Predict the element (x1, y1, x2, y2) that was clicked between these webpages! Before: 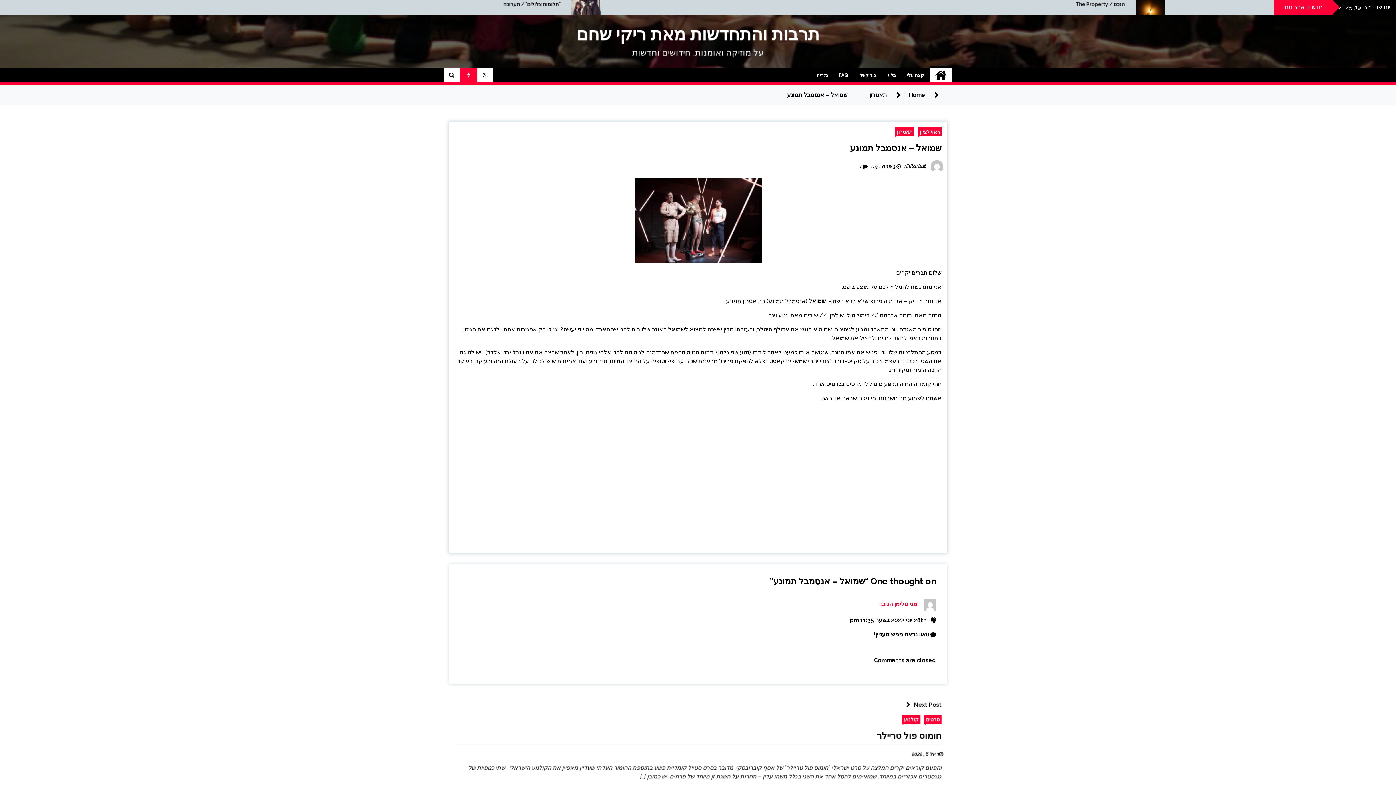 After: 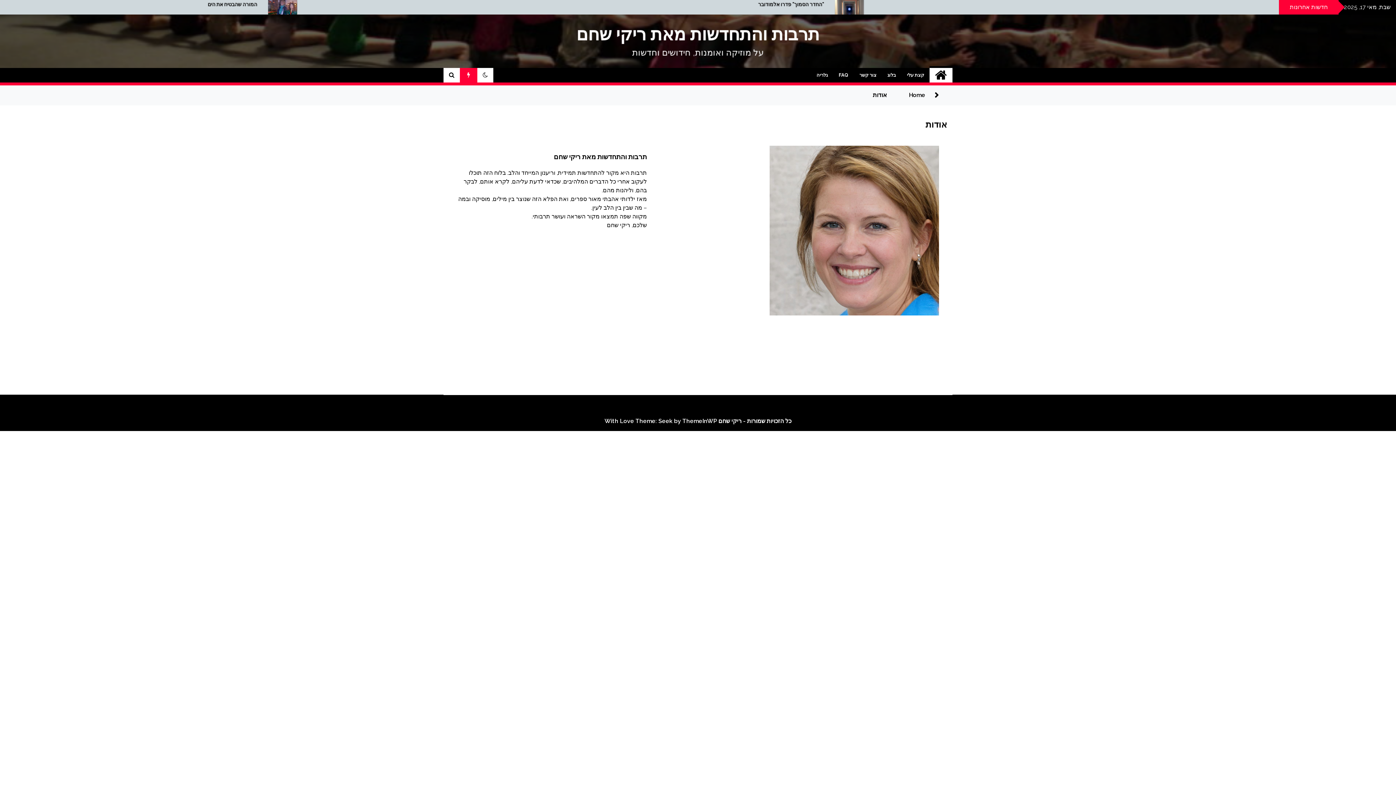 Action: label: קצת עלי bbox: (901, 68, 929, 82)